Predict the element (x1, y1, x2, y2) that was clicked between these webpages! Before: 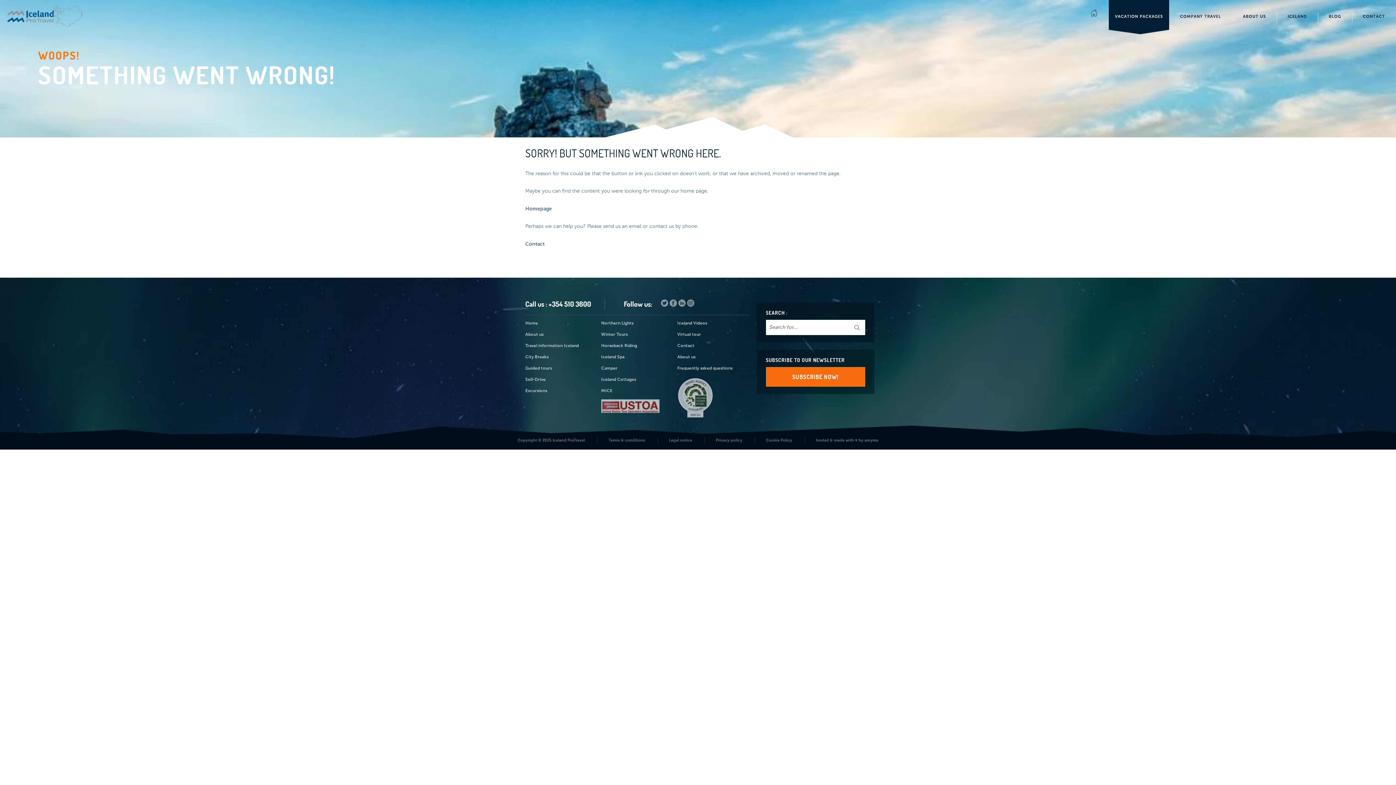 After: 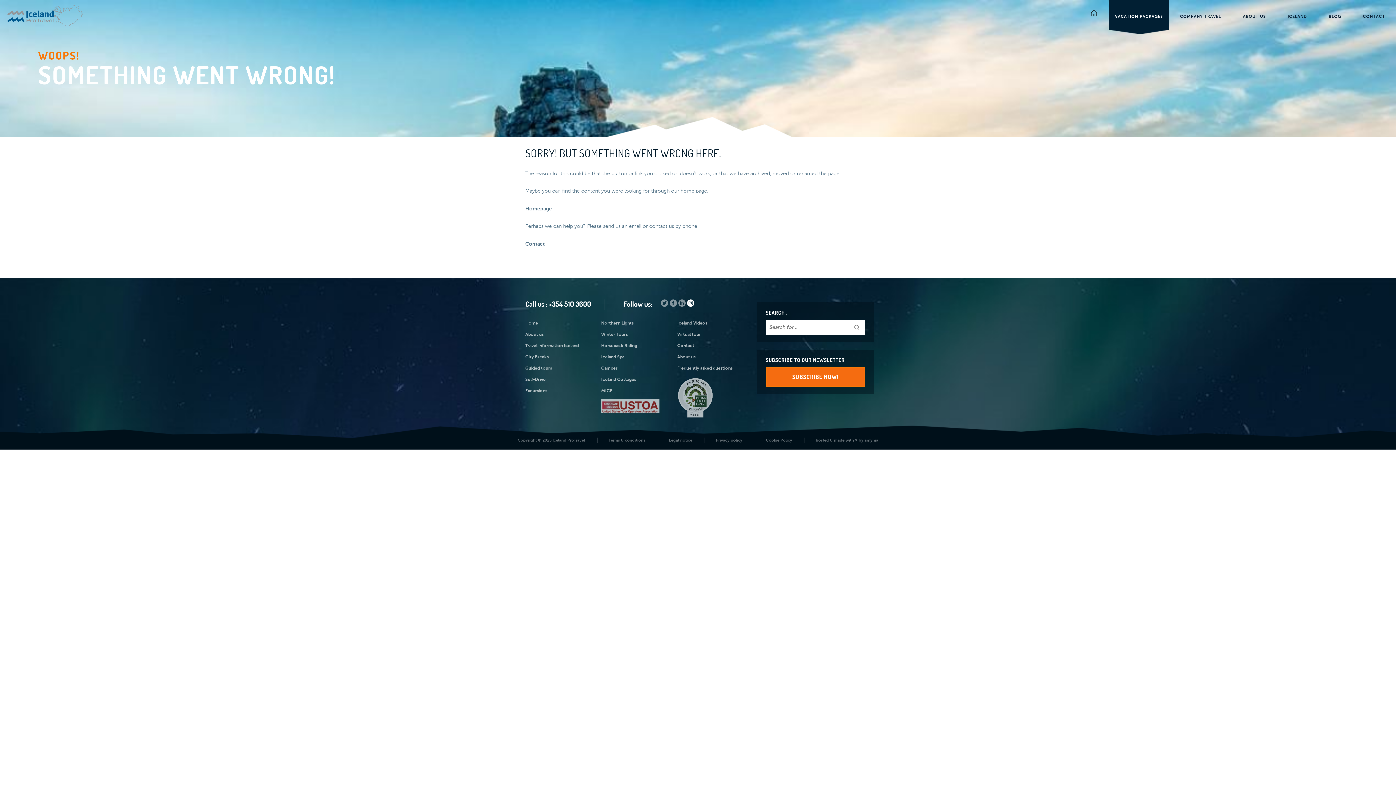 Action: bbox: (687, 299, 694, 308)